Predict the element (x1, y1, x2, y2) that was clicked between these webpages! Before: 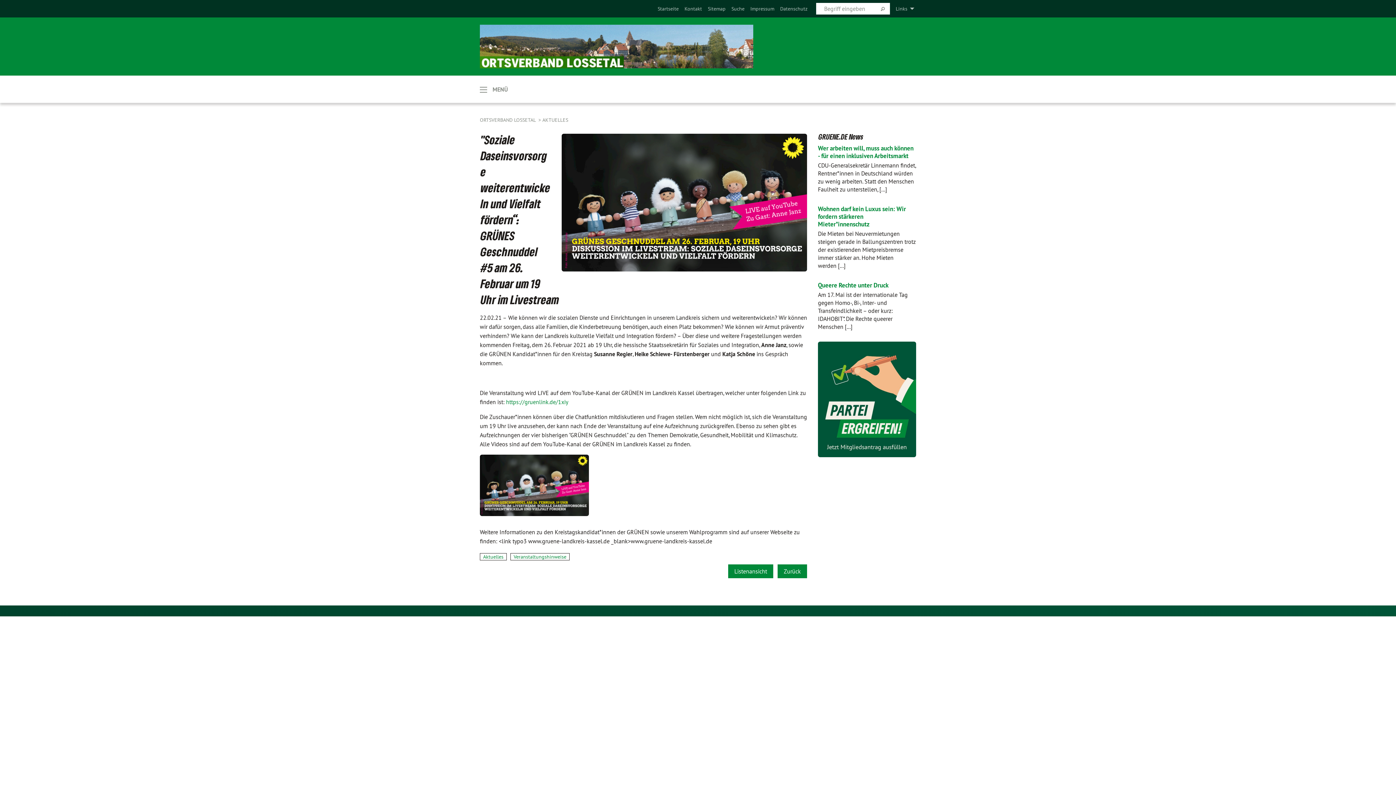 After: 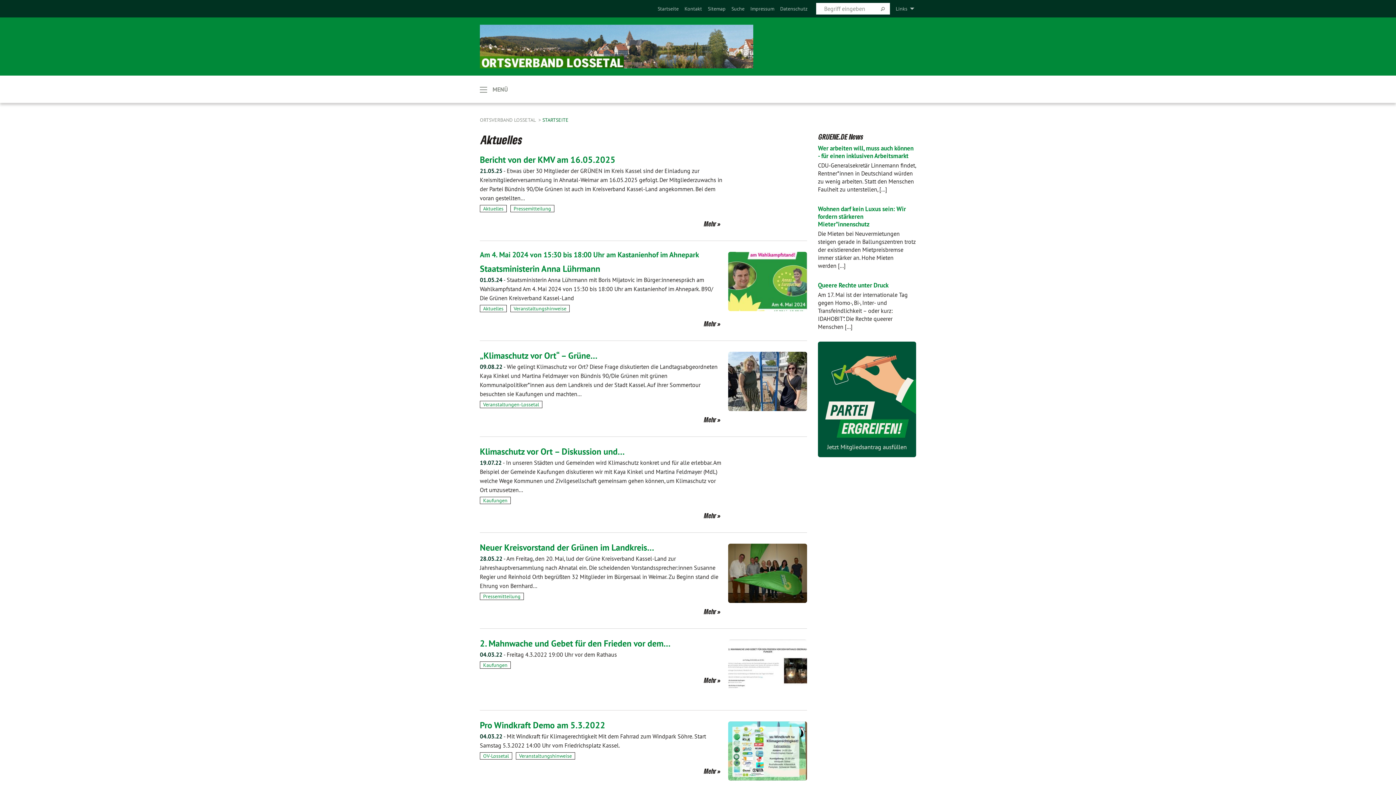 Action: bbox: (480, 24, 753, 68)